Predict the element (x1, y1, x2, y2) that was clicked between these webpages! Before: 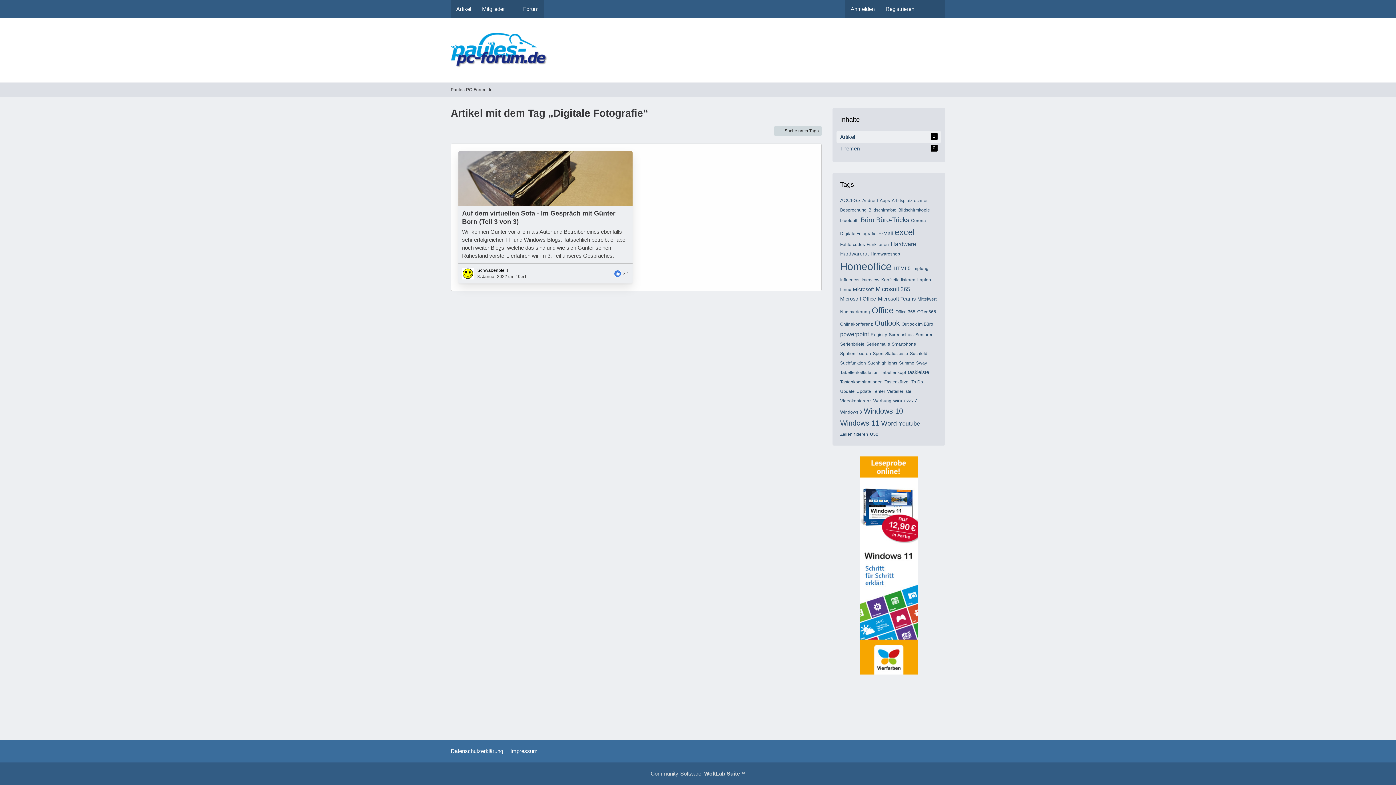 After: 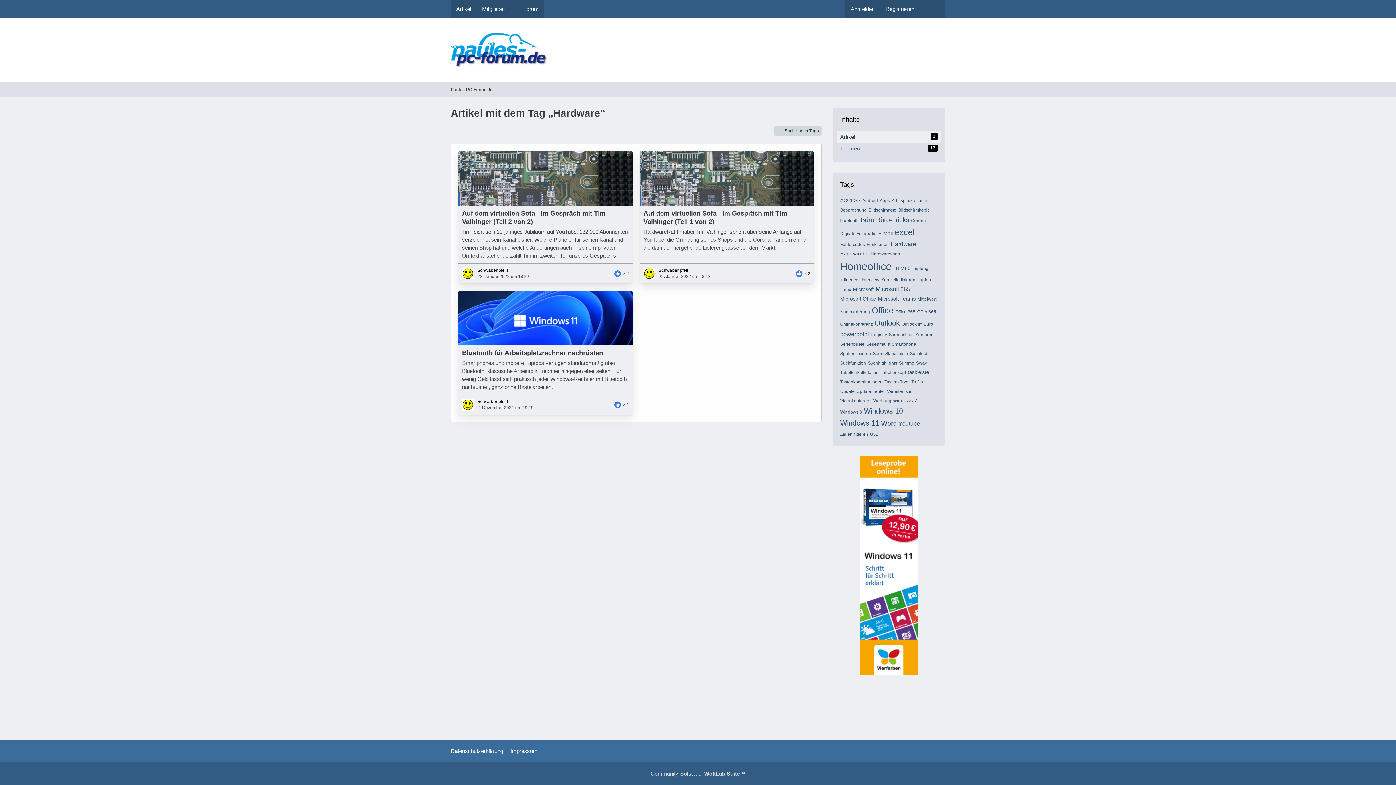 Action: bbox: (890, 241, 916, 247) label: Hardware